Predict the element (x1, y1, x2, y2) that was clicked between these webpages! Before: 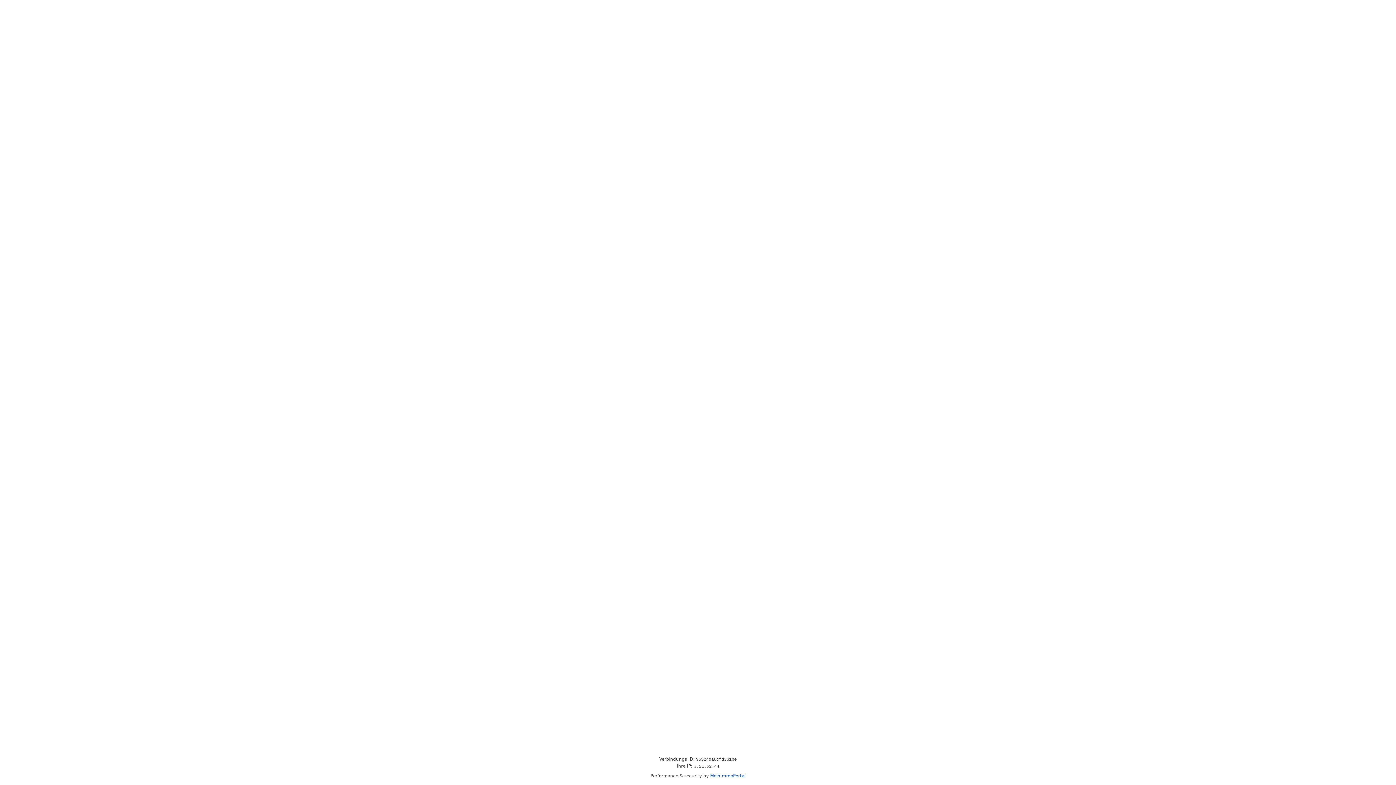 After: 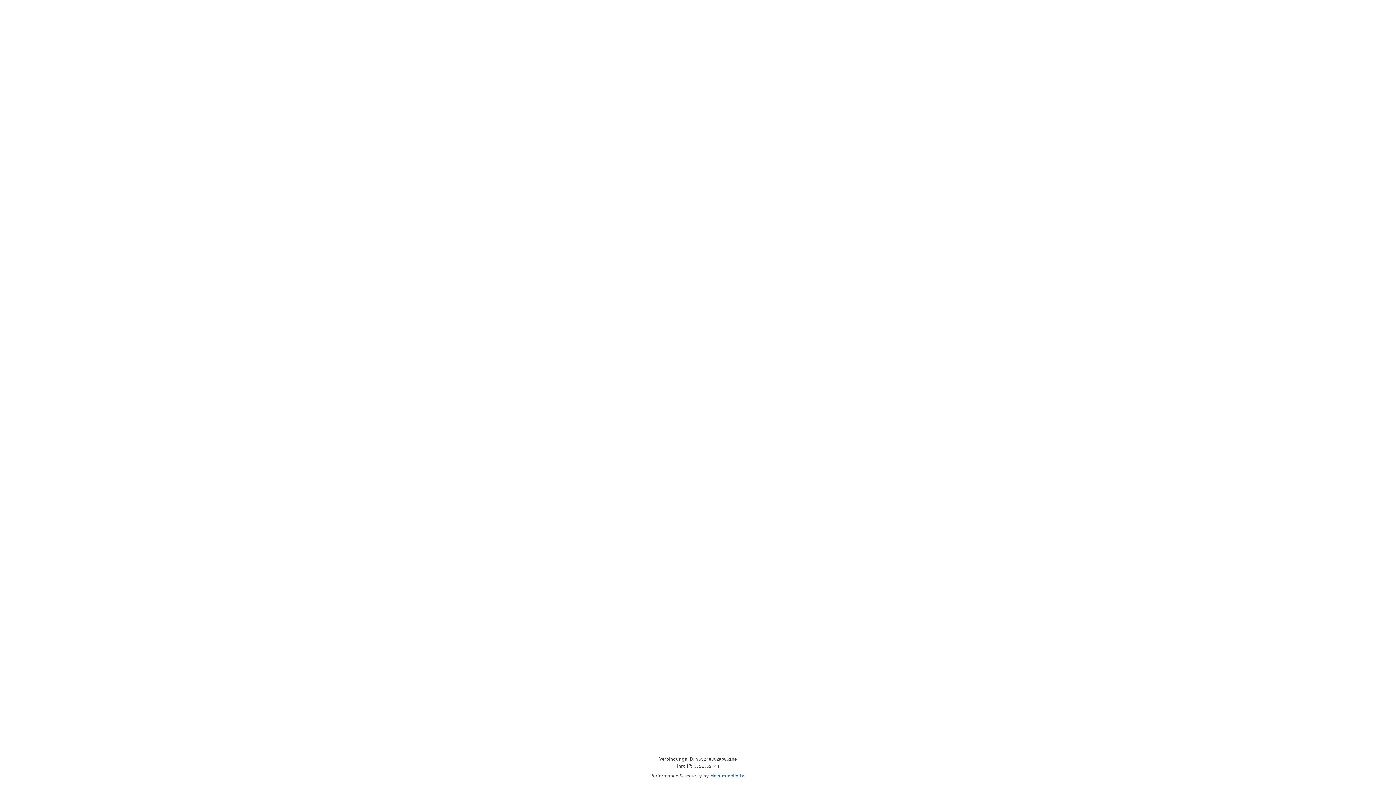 Action: label: MeinImmoPortal bbox: (710, 773, 745, 778)